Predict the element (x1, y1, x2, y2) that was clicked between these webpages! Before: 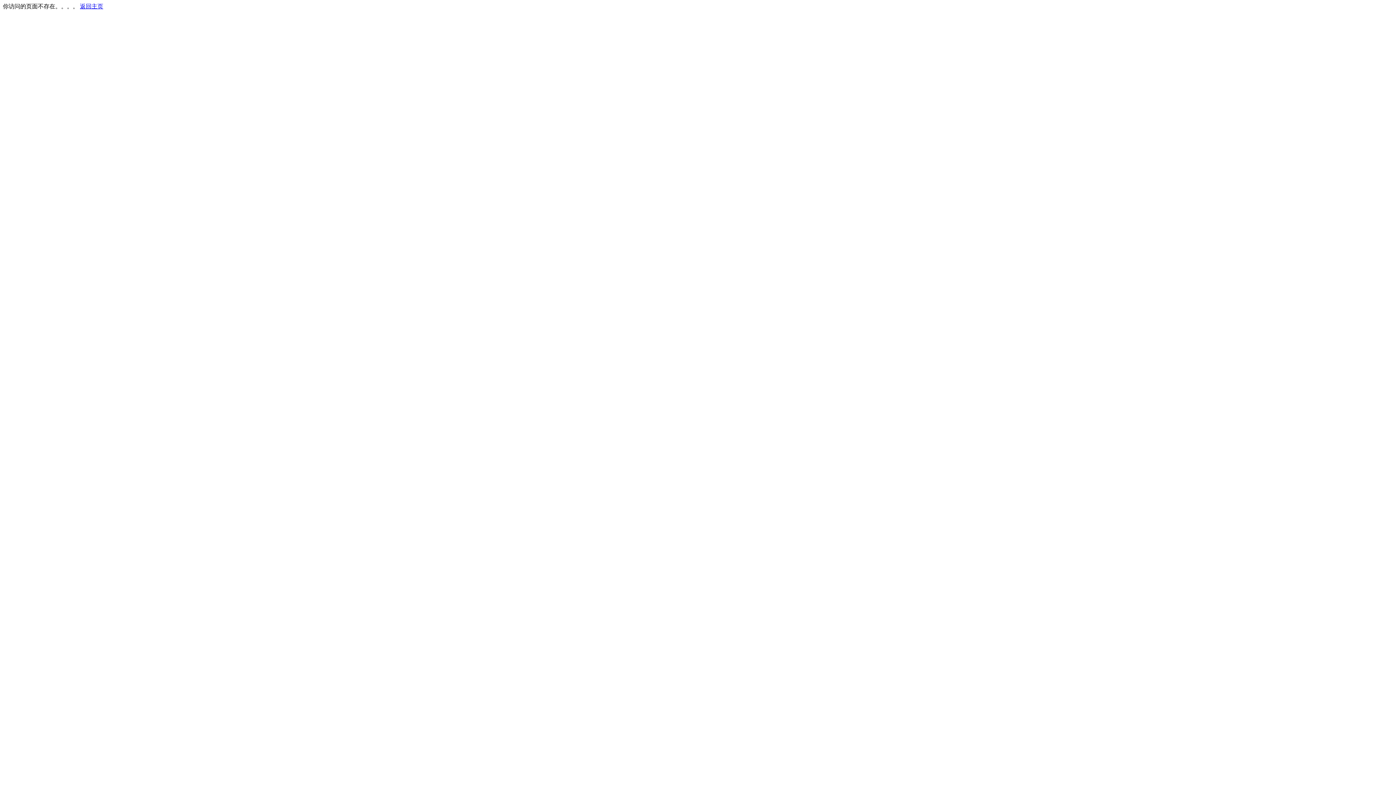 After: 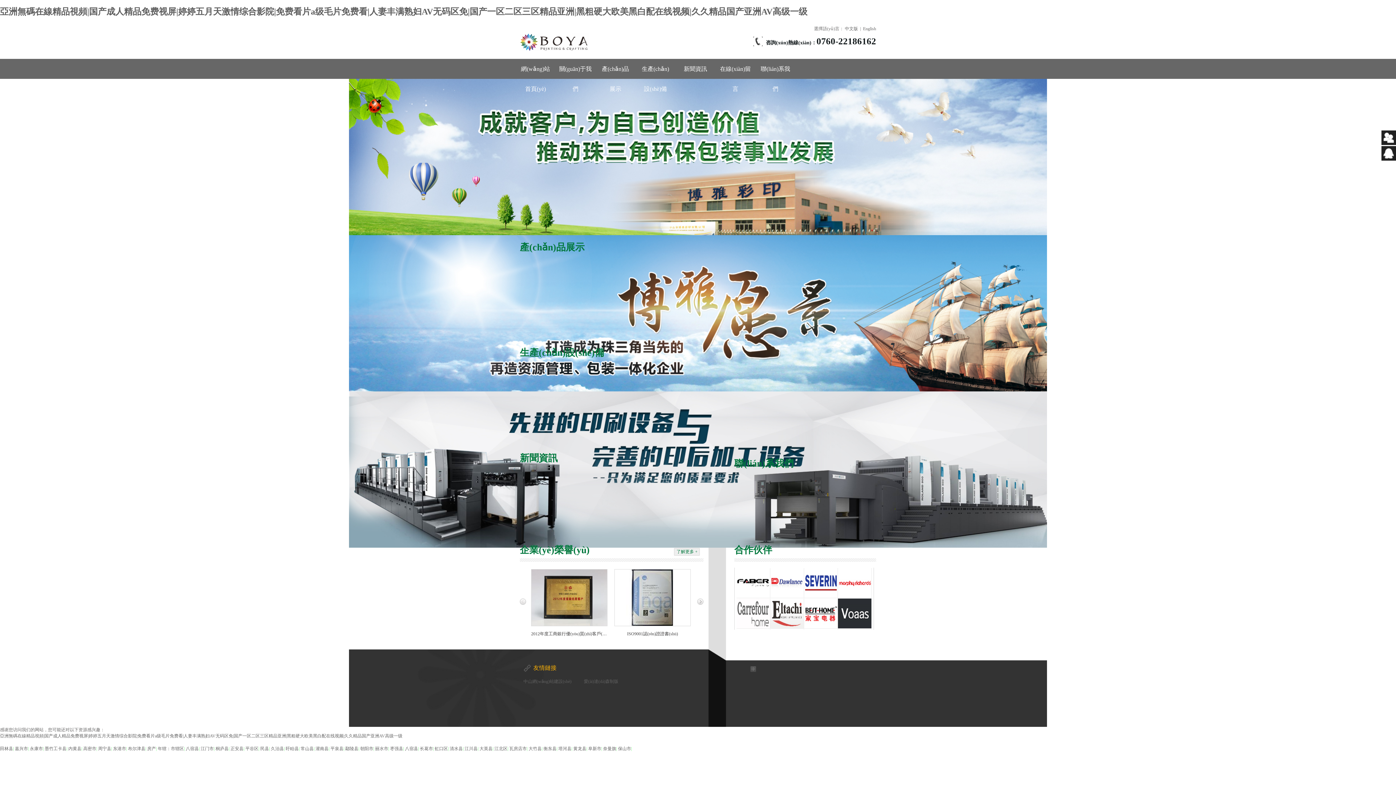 Action: bbox: (80, 3, 103, 9) label: 返回主页